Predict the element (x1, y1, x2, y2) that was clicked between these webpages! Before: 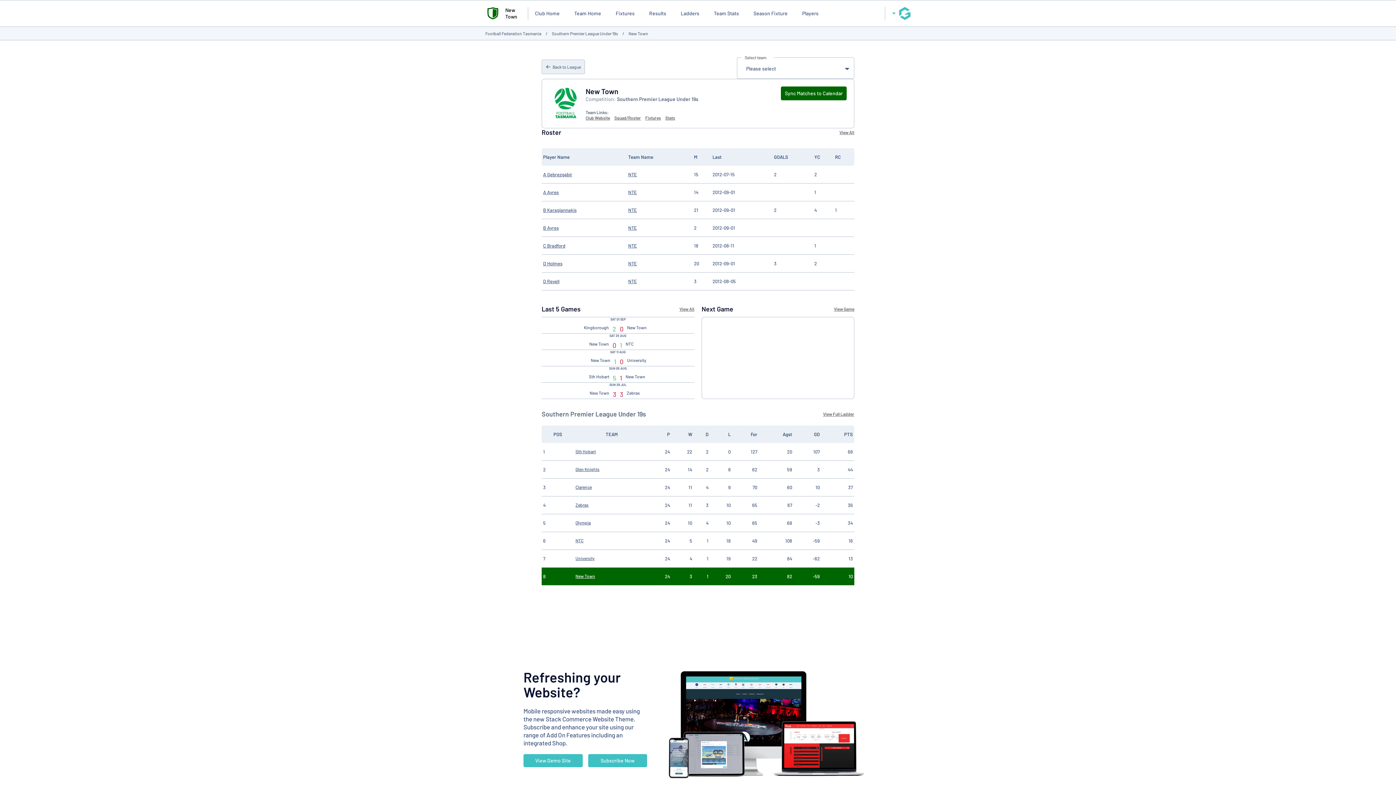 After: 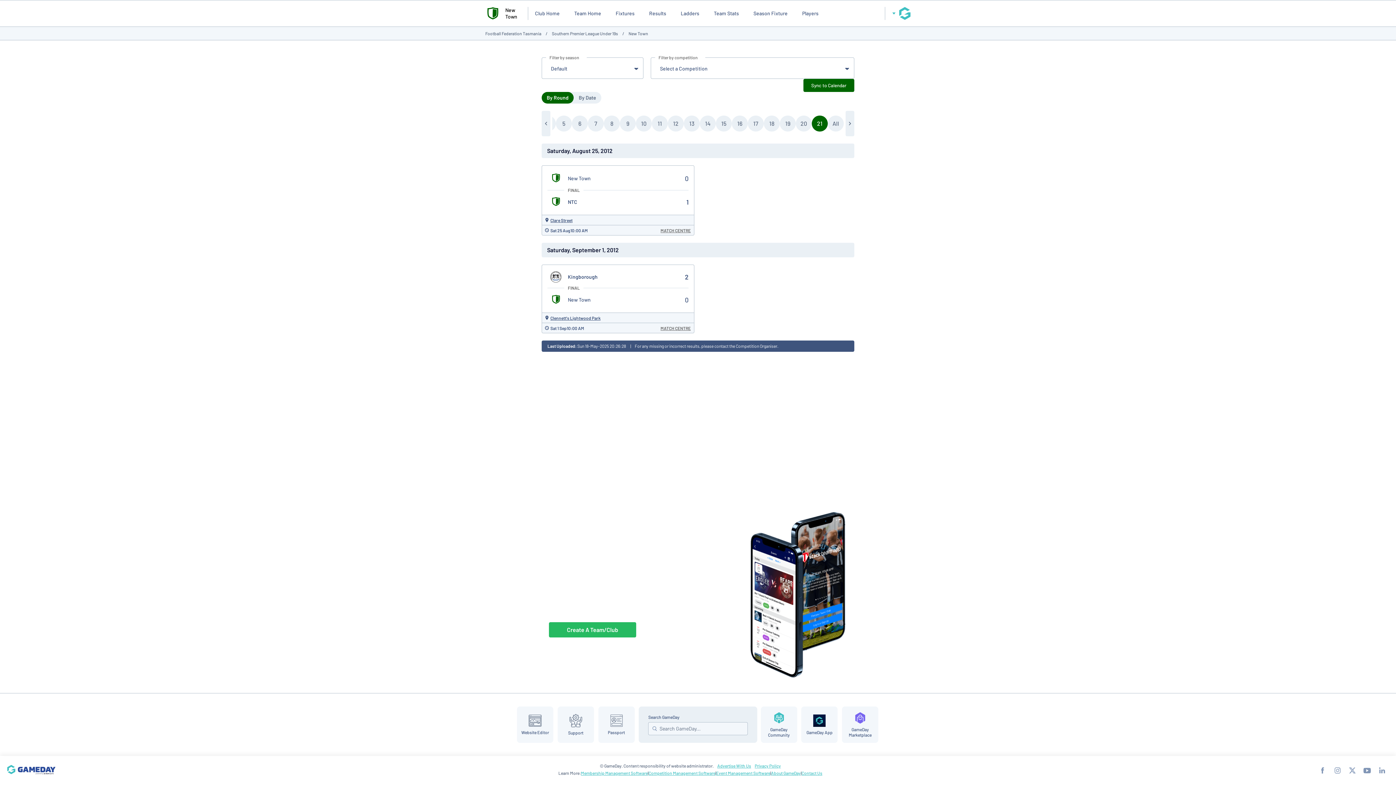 Action: label: Fixtures bbox: (610, 6, 640, 20)